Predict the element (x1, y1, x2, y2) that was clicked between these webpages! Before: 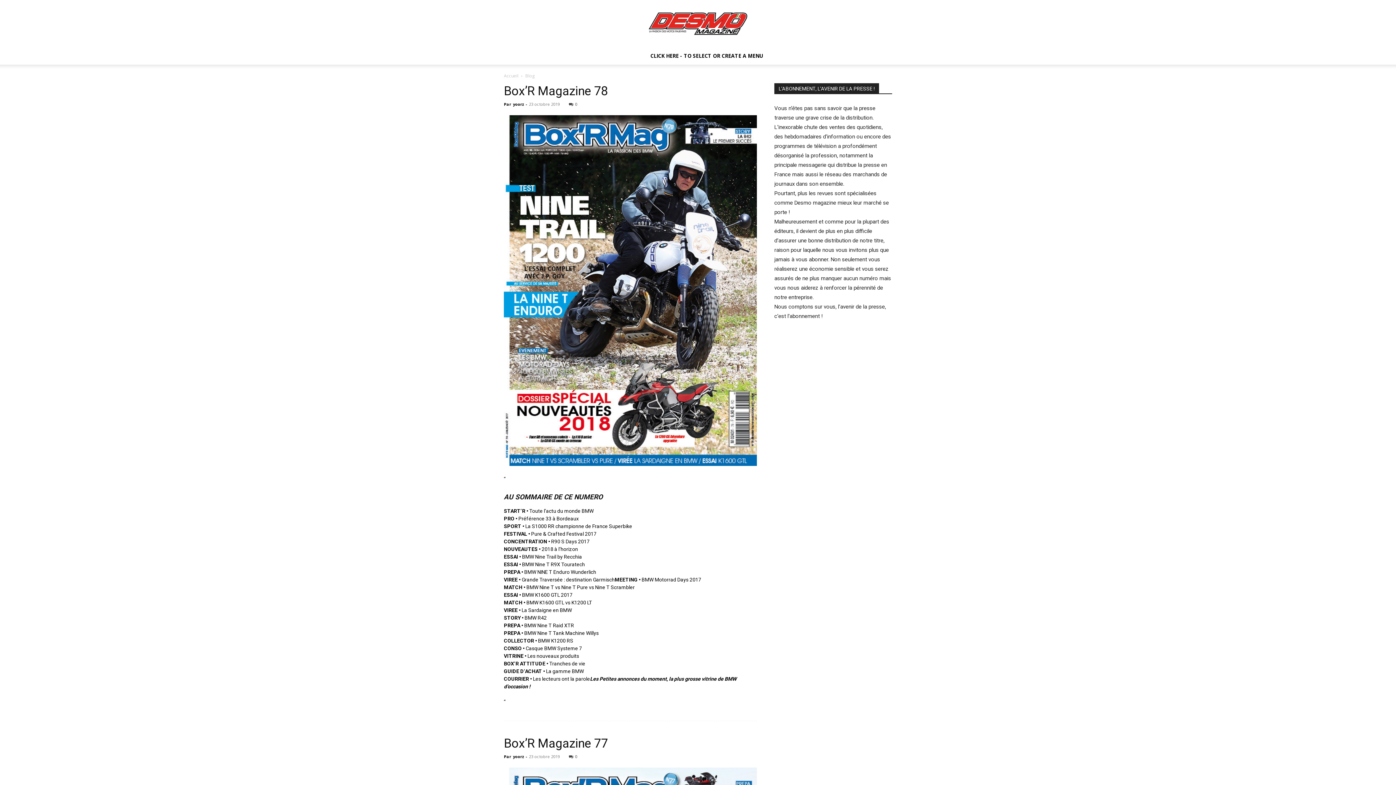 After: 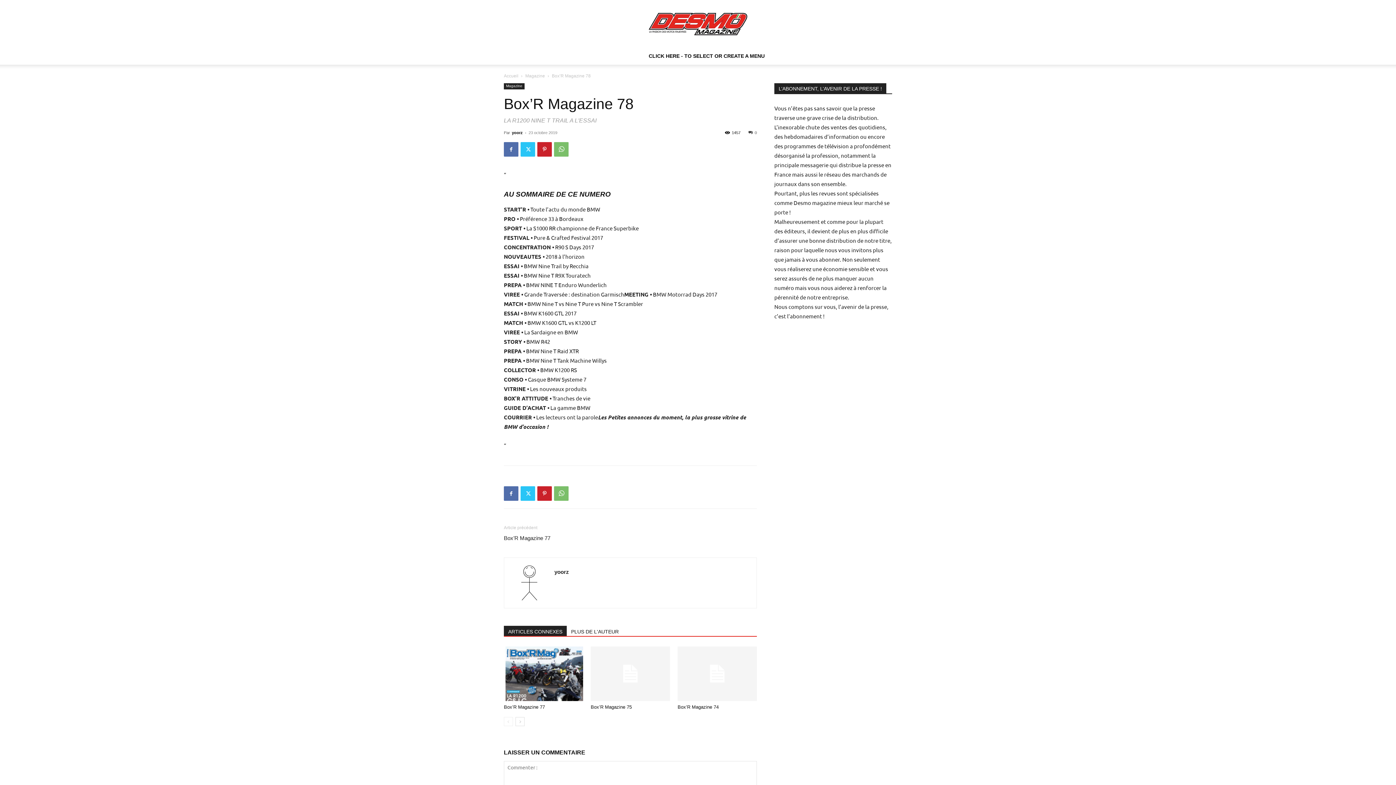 Action: label: Box’R Magazine 78 bbox: (504, 83, 608, 98)